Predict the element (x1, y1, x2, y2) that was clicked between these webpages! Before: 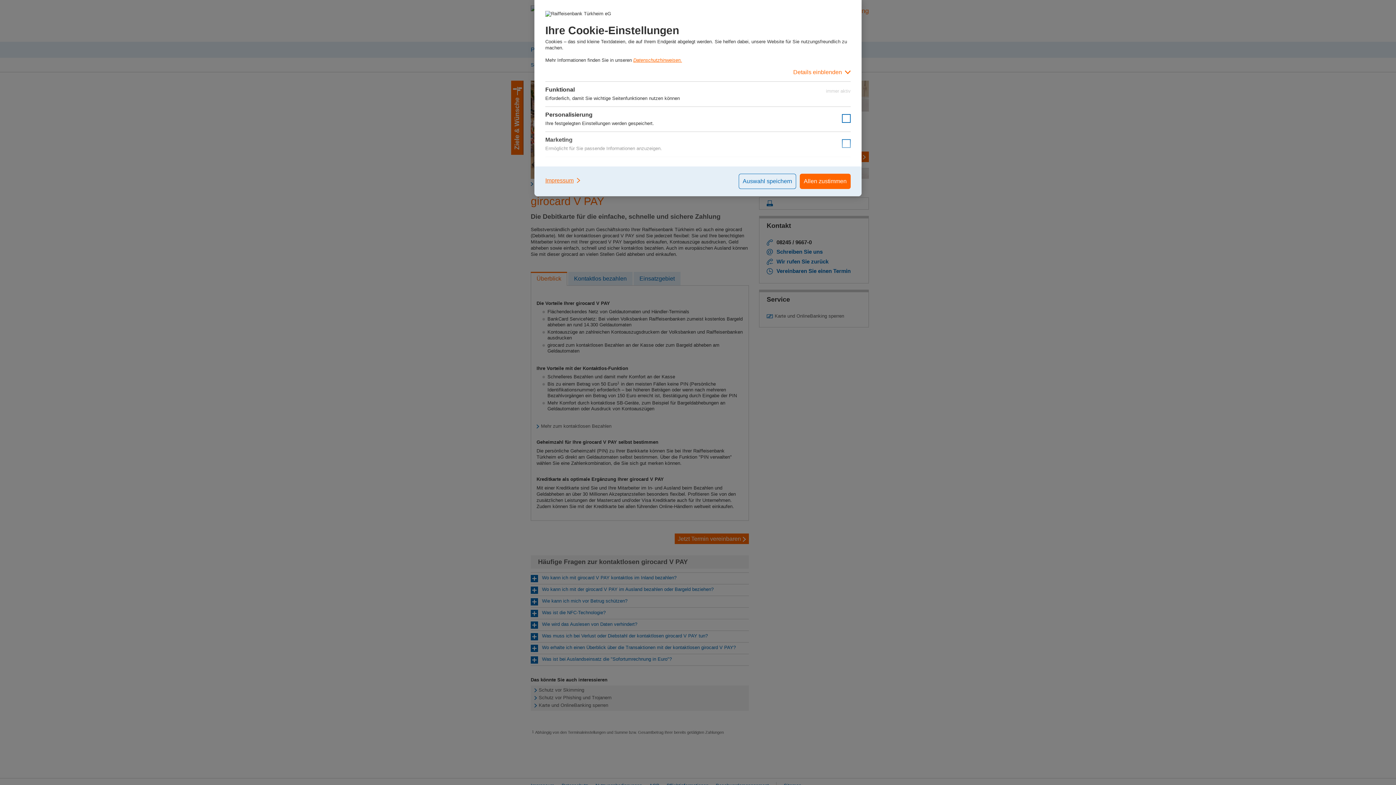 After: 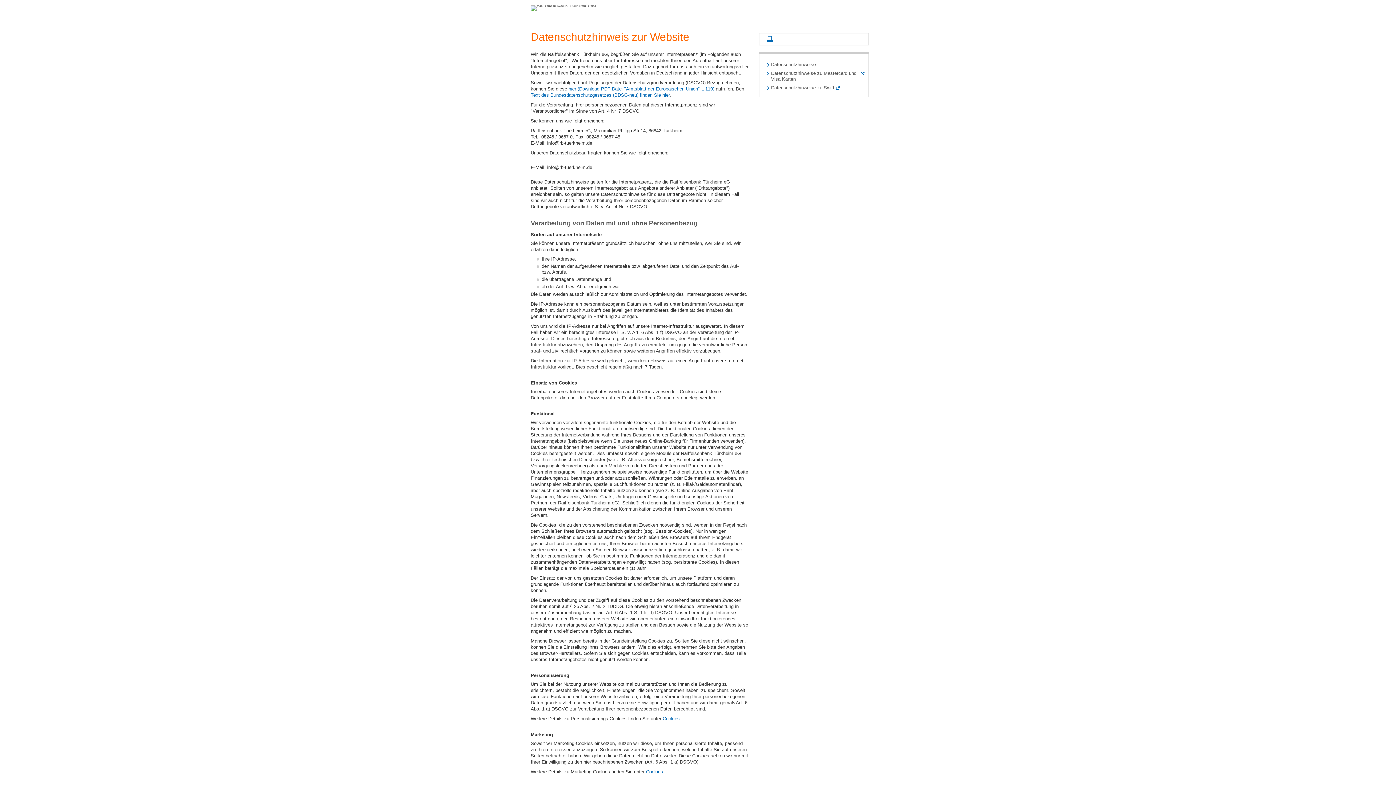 Action: label: Datenschutzhinweisen. bbox: (633, 57, 682, 62)